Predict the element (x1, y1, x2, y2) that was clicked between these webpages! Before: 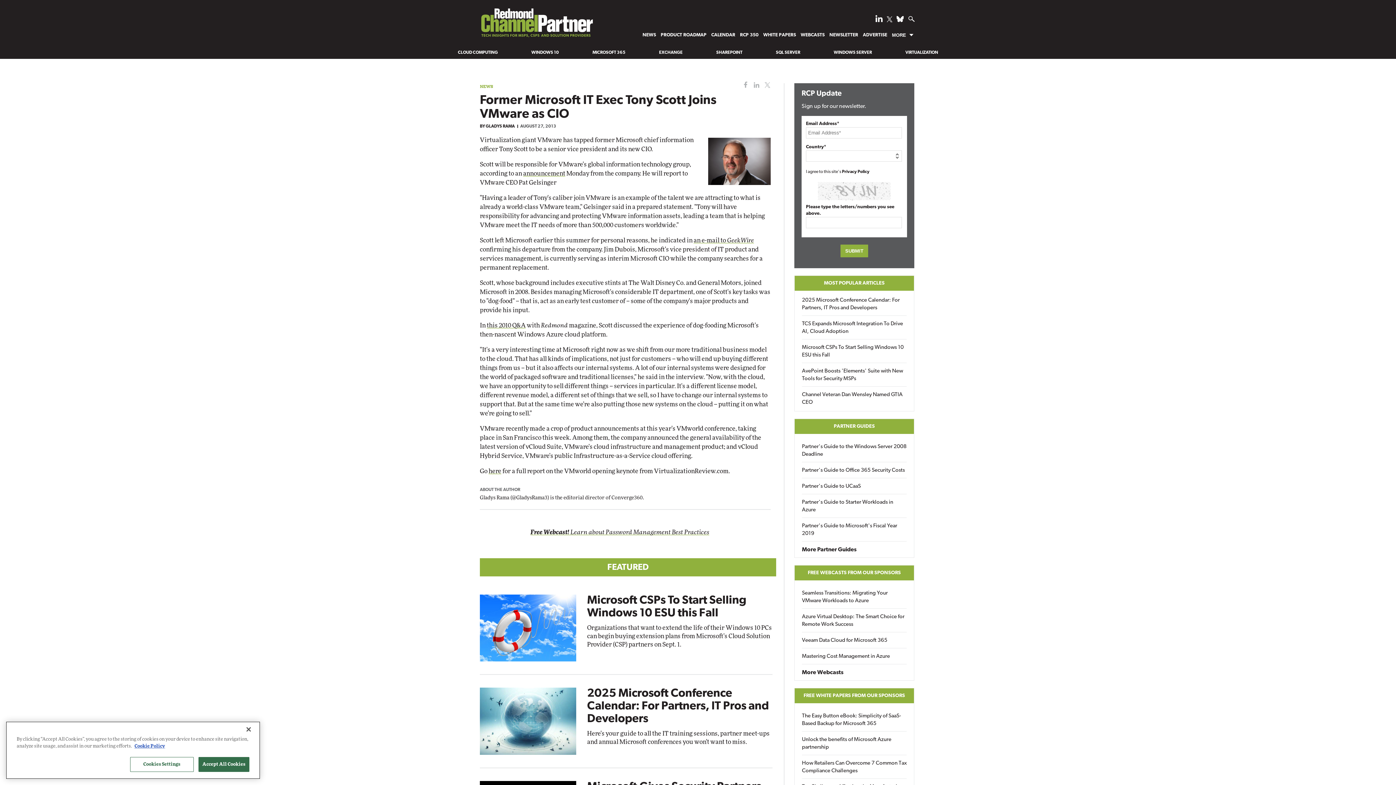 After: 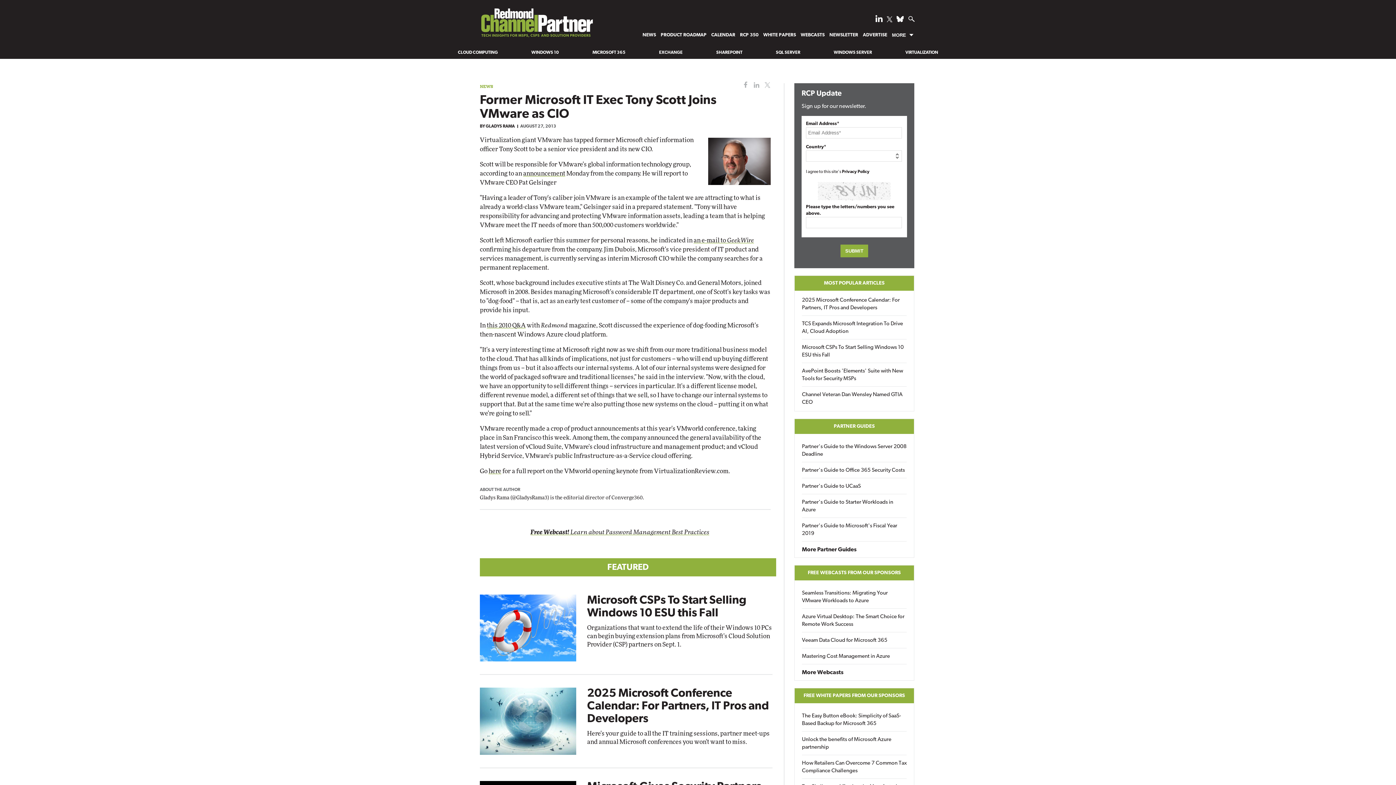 Action: bbox: (240, 721, 256, 737) label: Close